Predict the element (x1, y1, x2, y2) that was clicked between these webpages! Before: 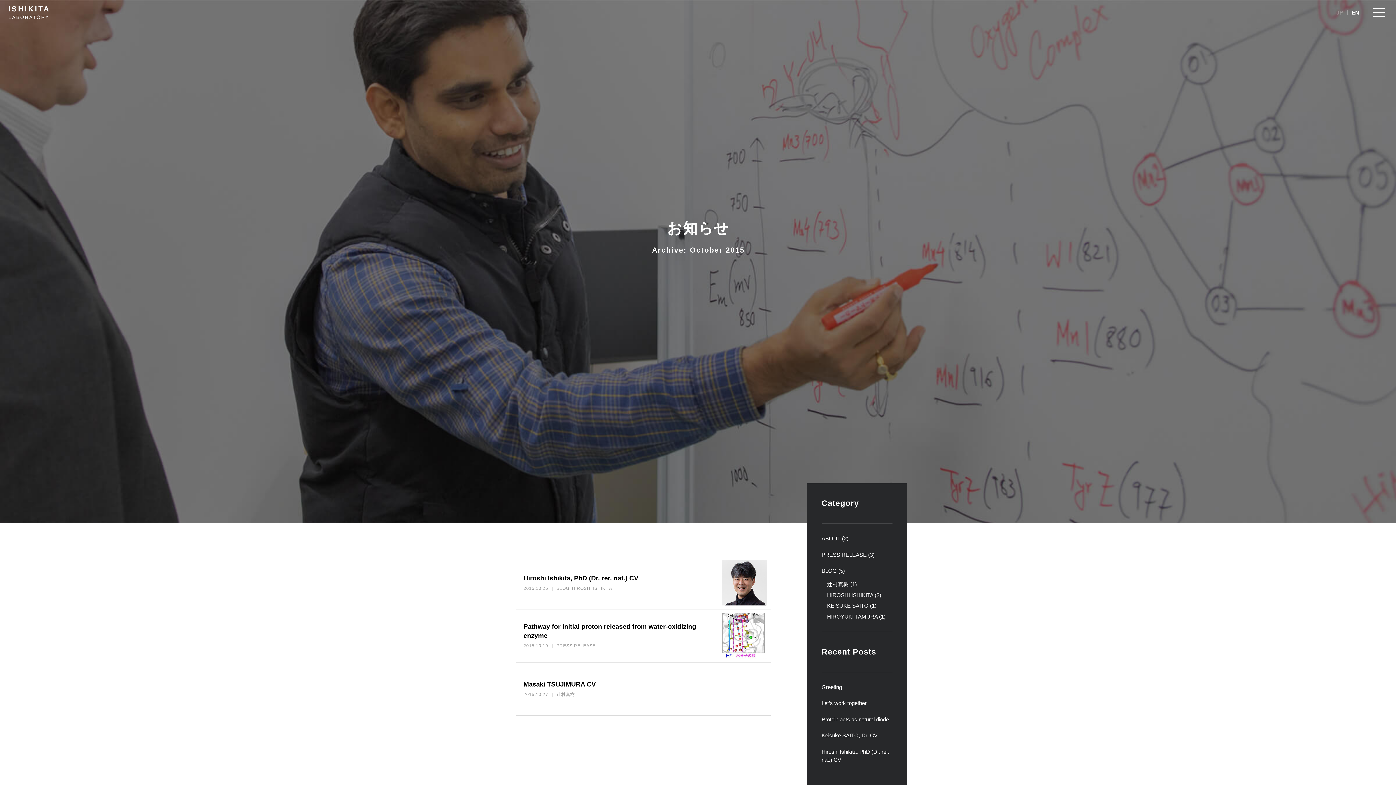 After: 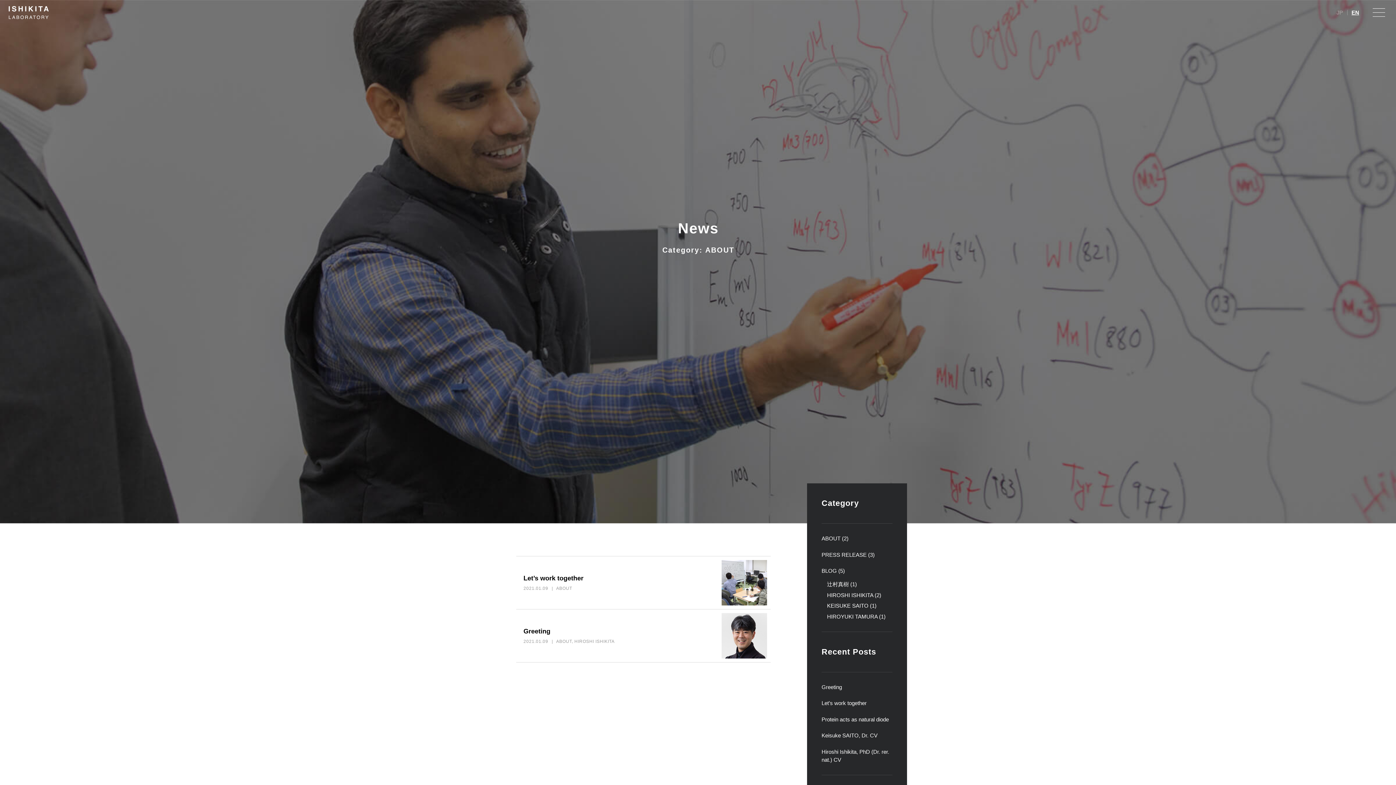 Action: label: ABOUT bbox: (821, 535, 840, 541)